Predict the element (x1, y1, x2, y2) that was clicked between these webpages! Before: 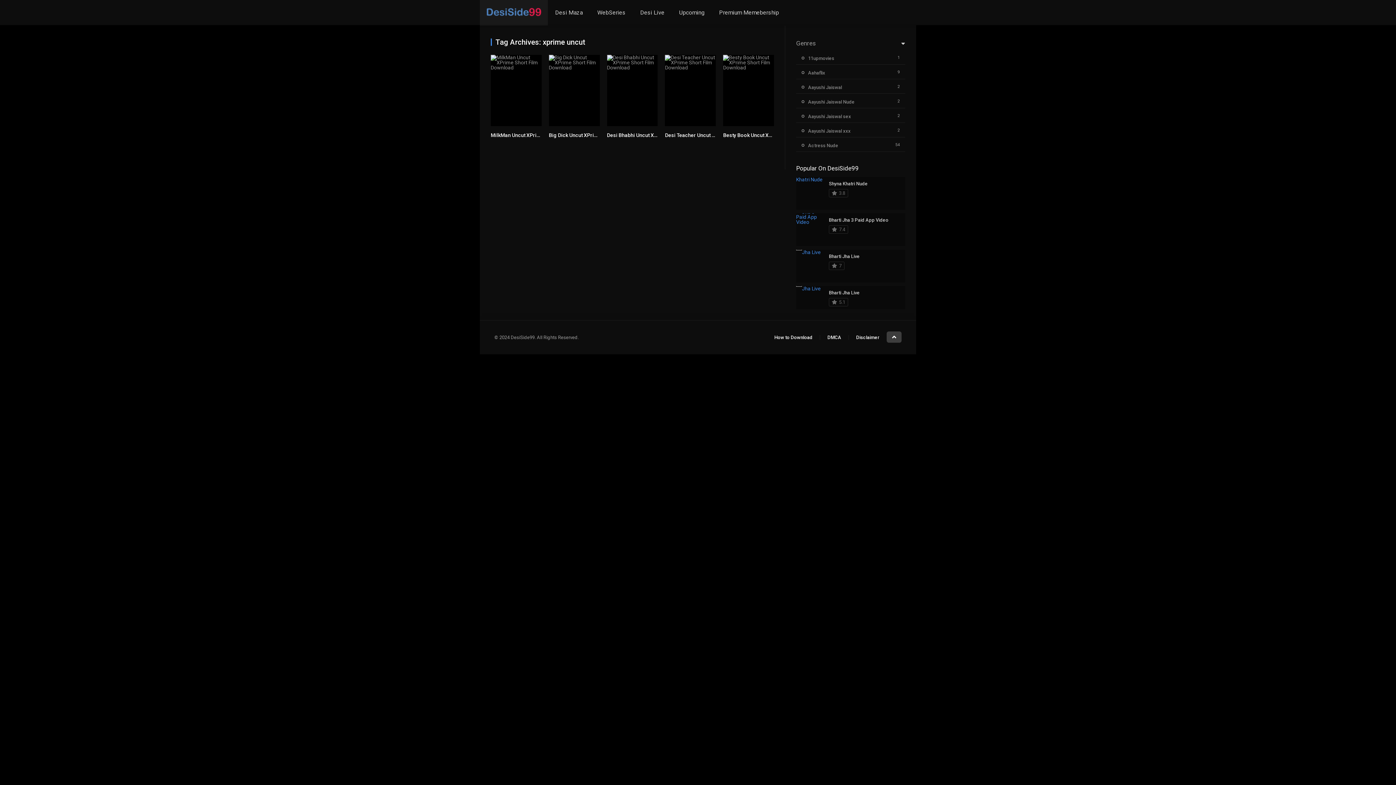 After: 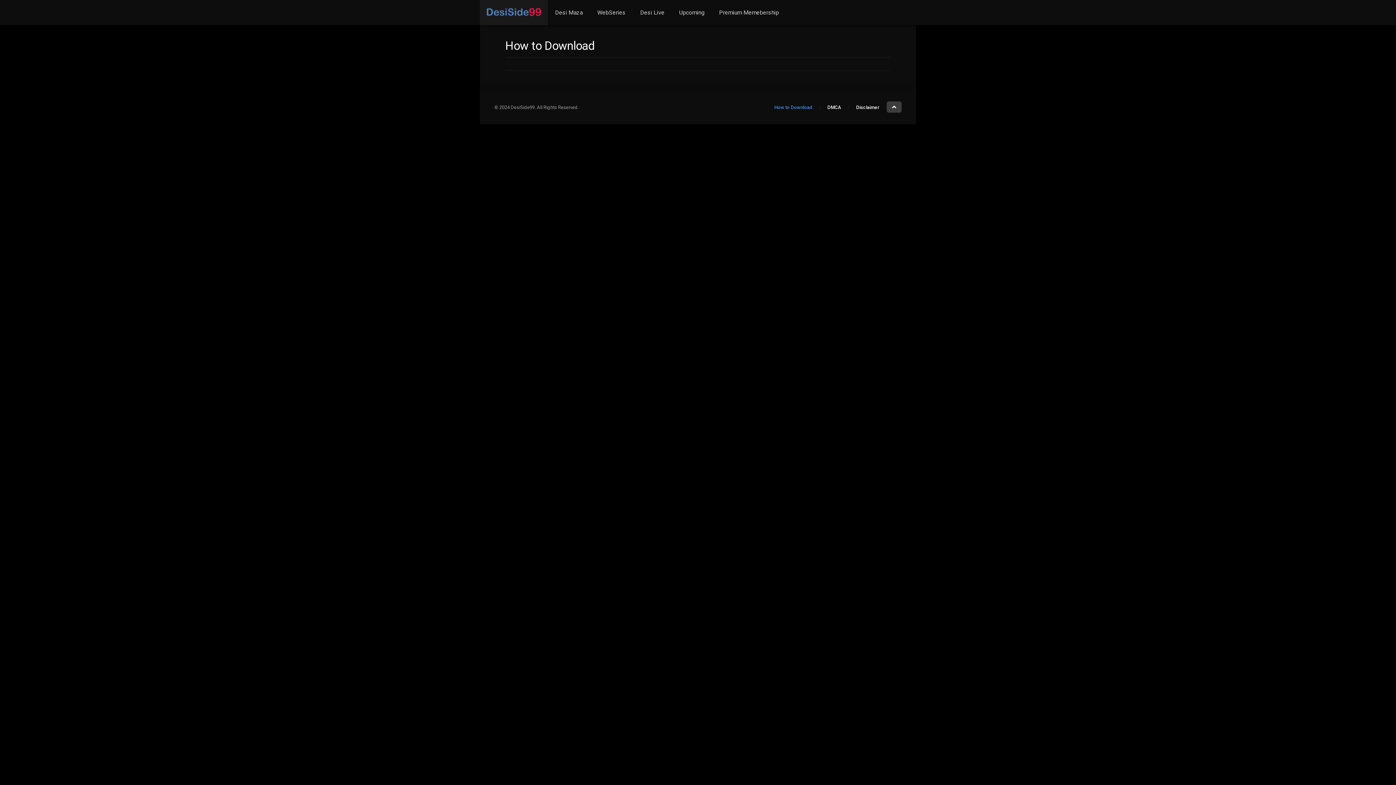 Action: label: How to Download bbox: (774, 334, 812, 340)